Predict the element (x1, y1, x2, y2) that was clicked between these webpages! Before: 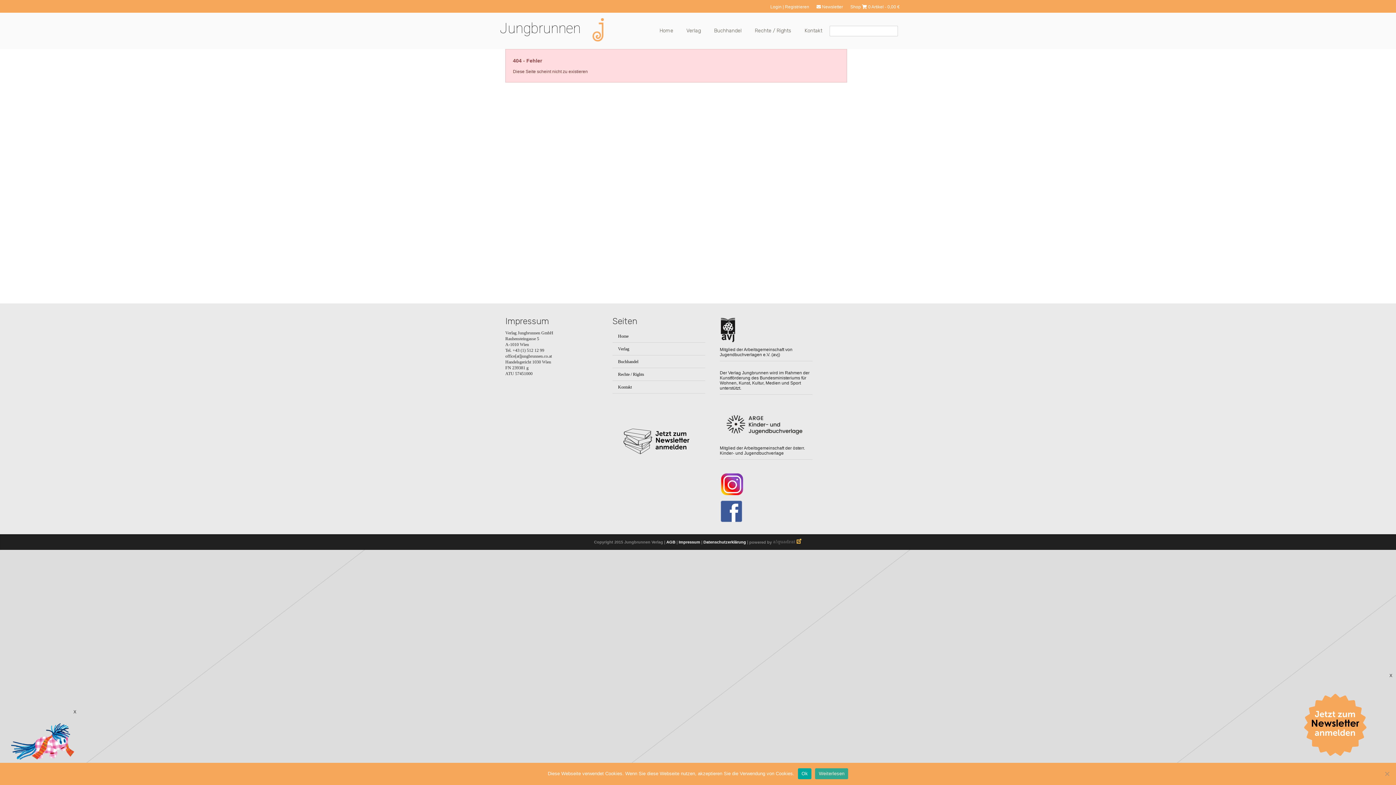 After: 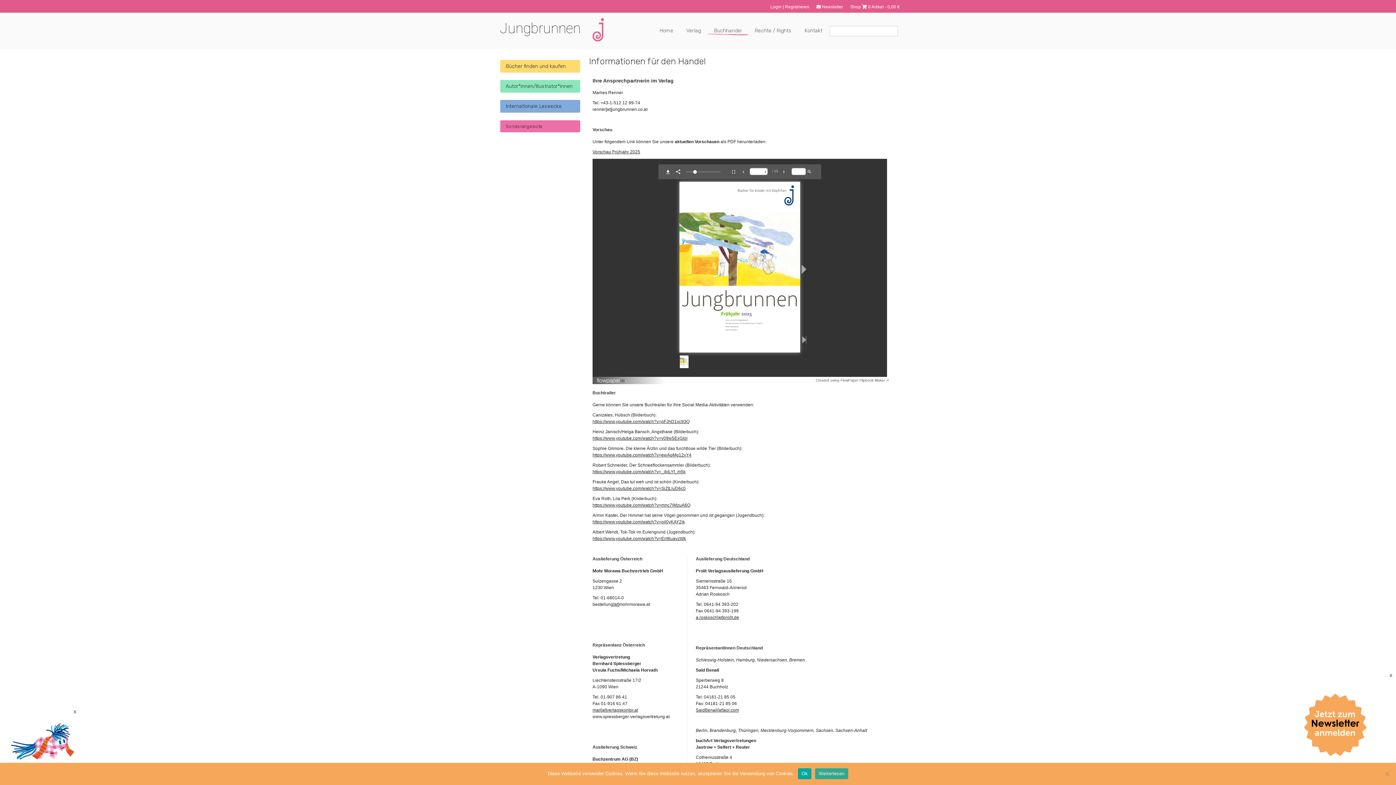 Action: label: Buchhandel bbox: (618, 355, 638, 368)